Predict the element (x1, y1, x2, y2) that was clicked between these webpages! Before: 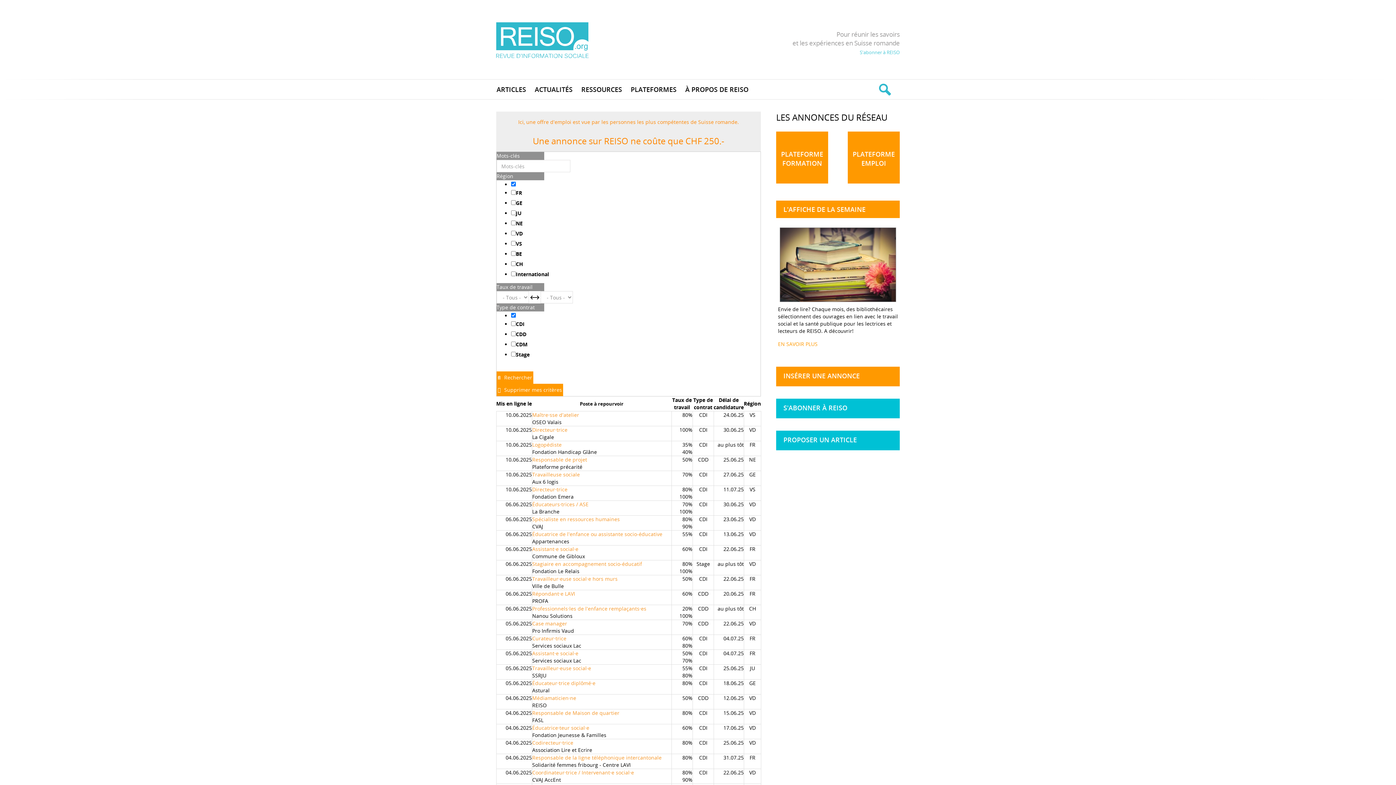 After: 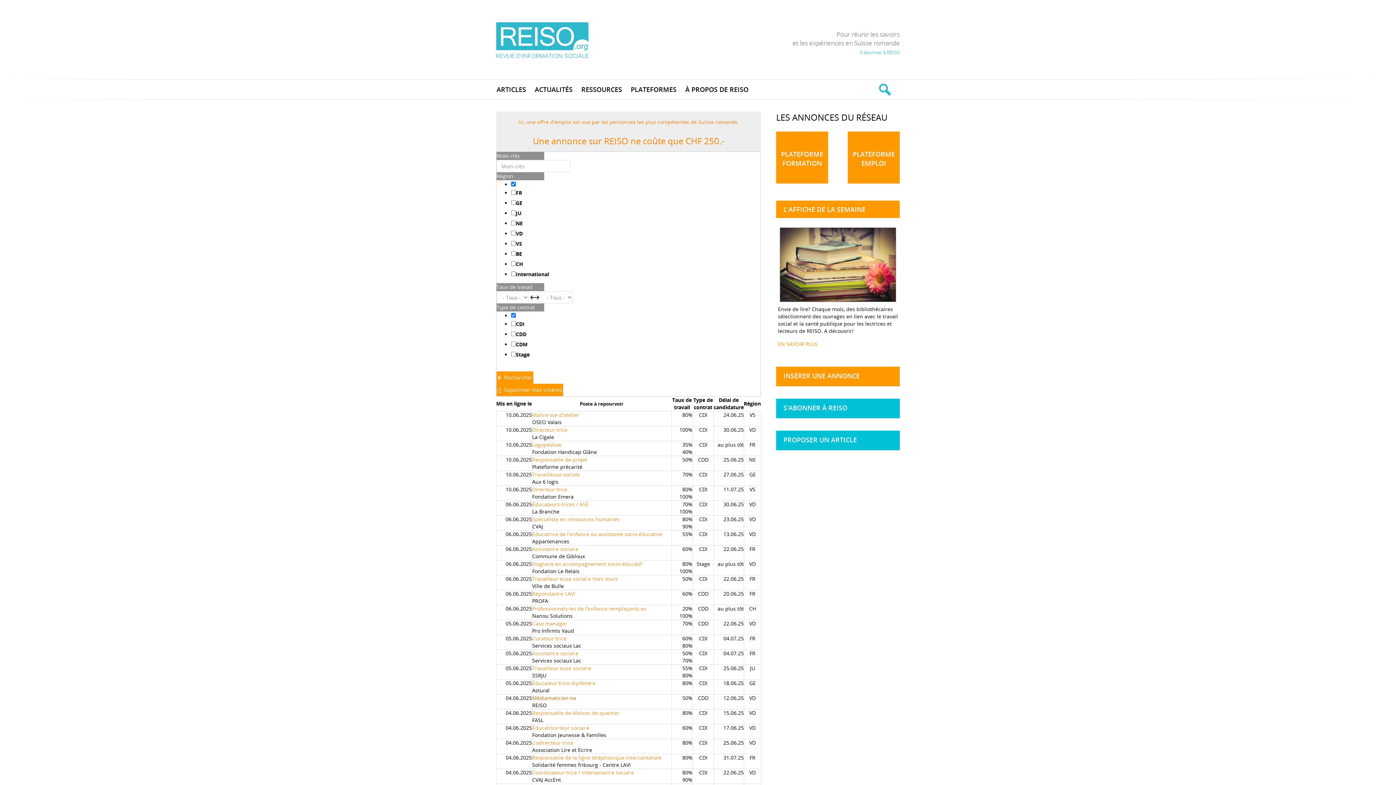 Action: bbox: (532, 694, 576, 701) label: Médiamaticien·ne